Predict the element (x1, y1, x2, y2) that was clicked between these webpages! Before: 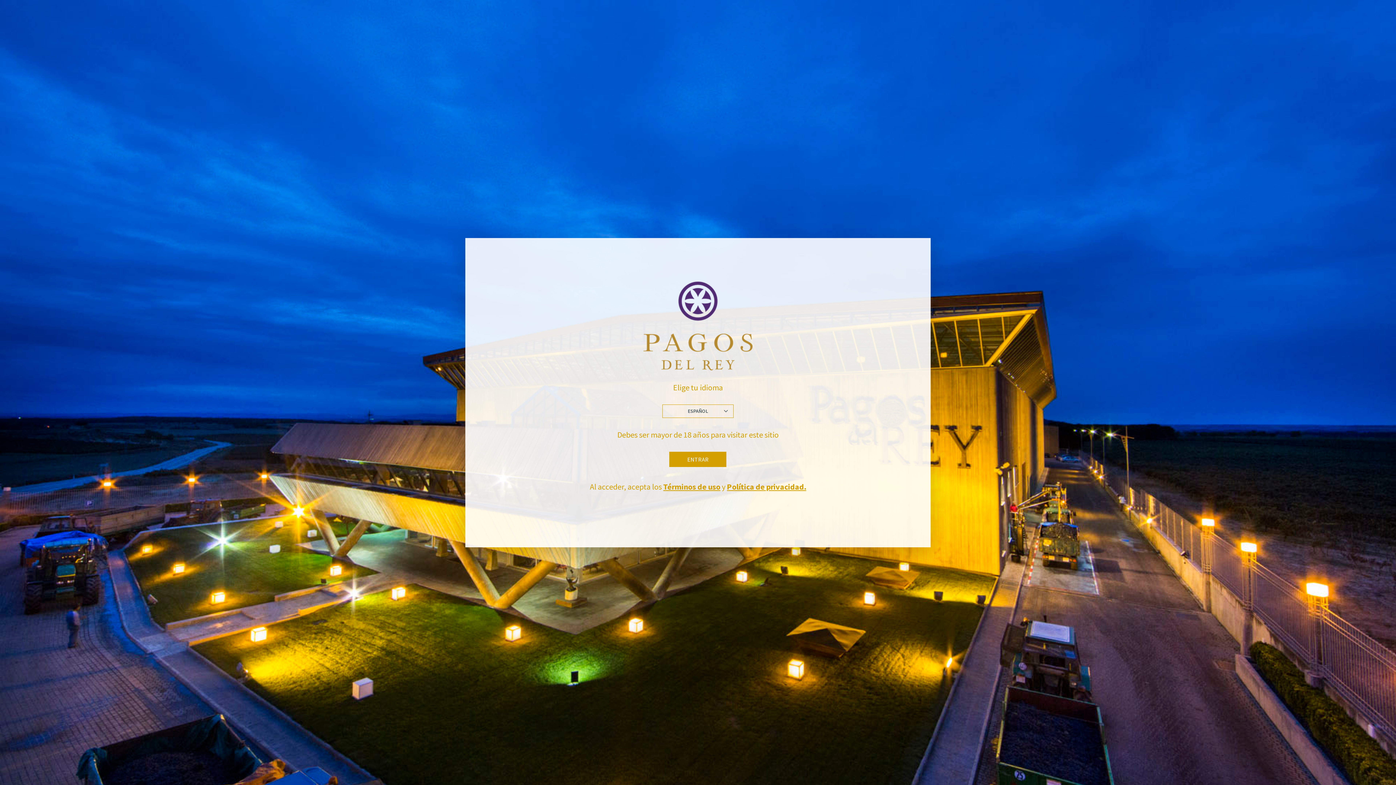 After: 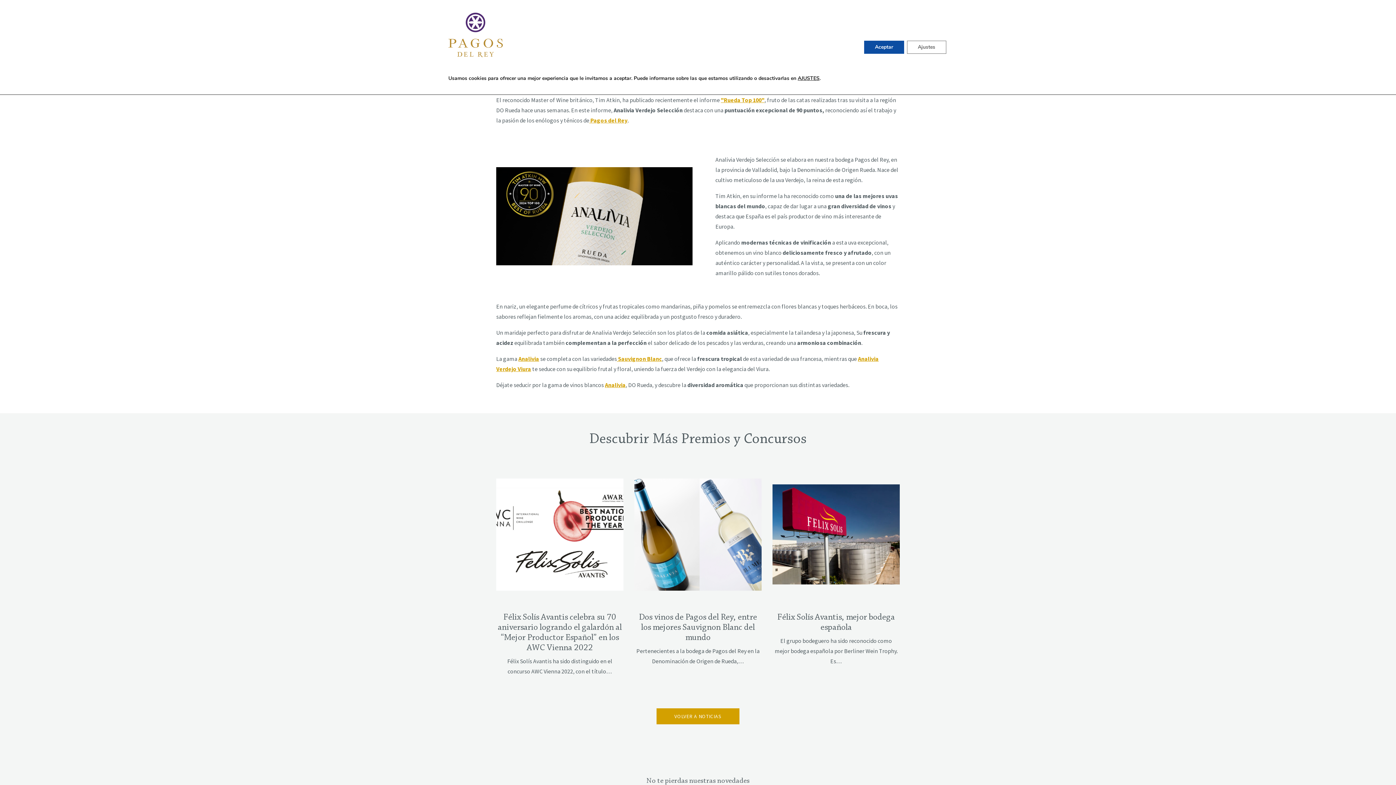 Action: label: ENTRAR bbox: (669, 451, 726, 467)